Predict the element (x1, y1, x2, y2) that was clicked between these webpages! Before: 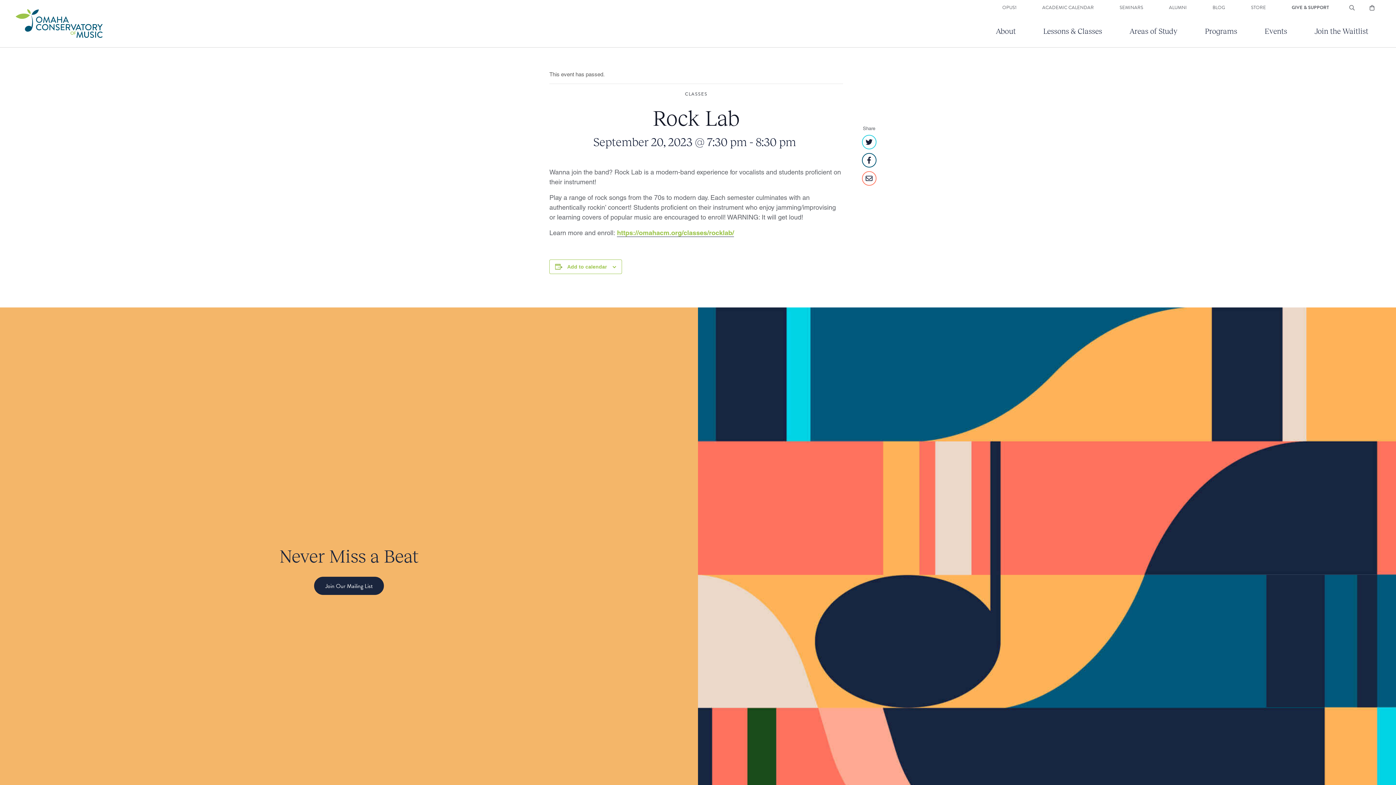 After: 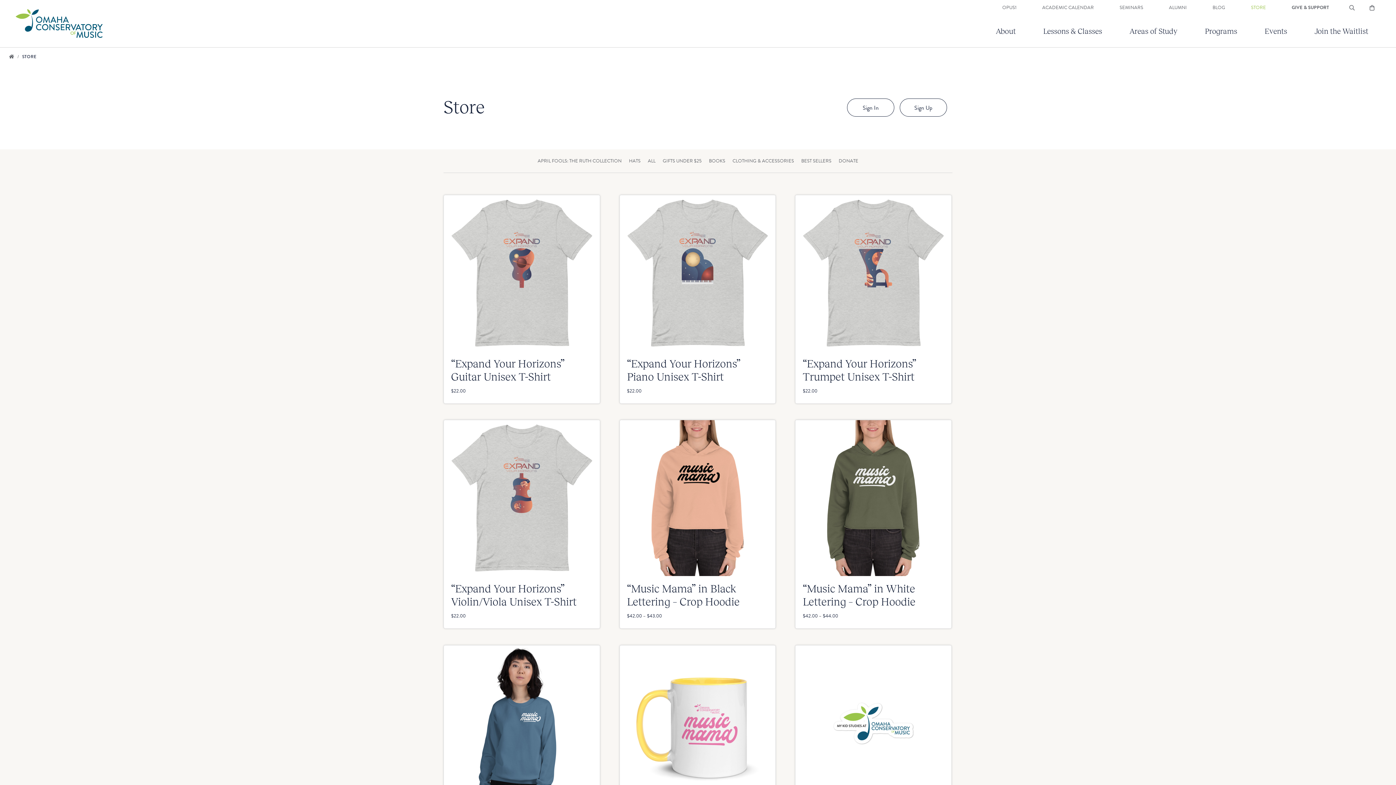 Action: label: STORE bbox: (1251, 5, 1266, 10)